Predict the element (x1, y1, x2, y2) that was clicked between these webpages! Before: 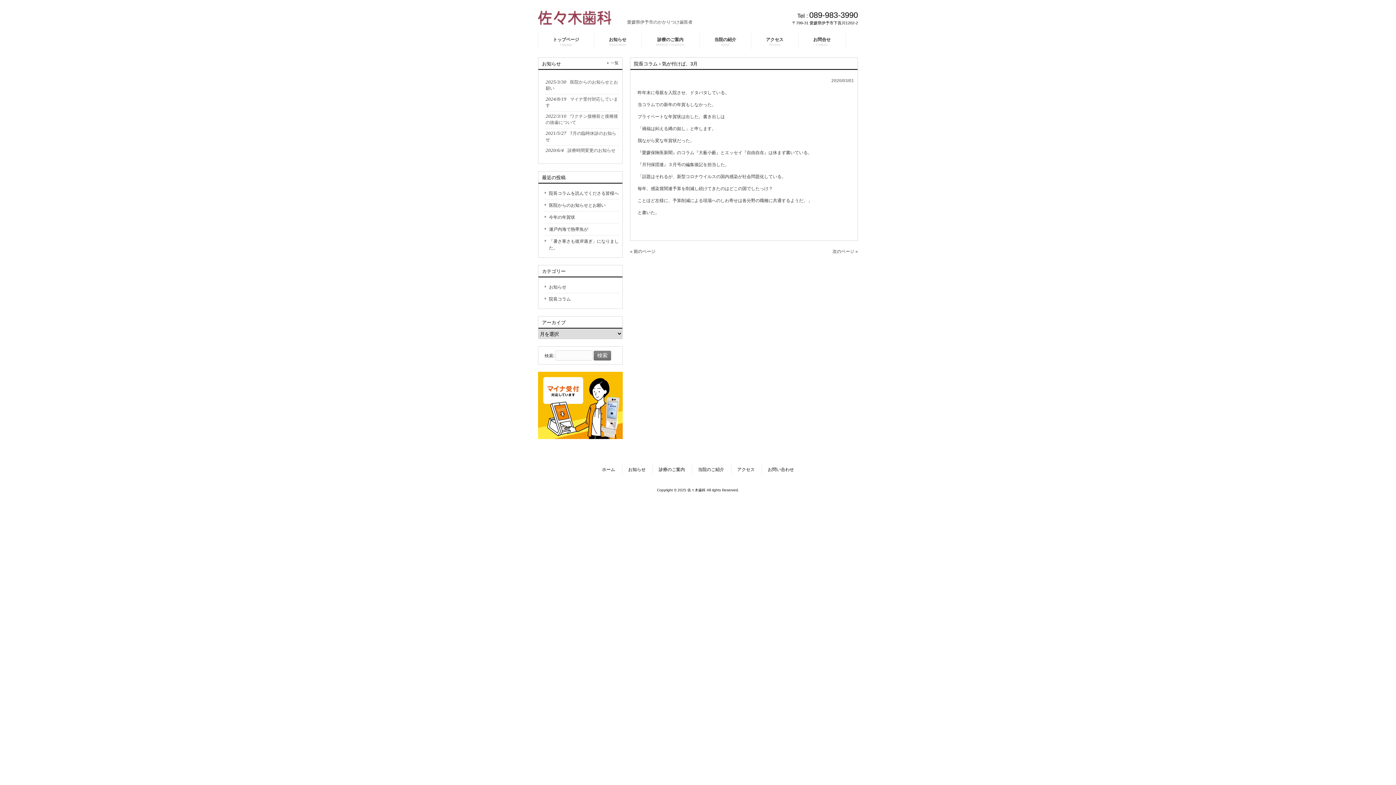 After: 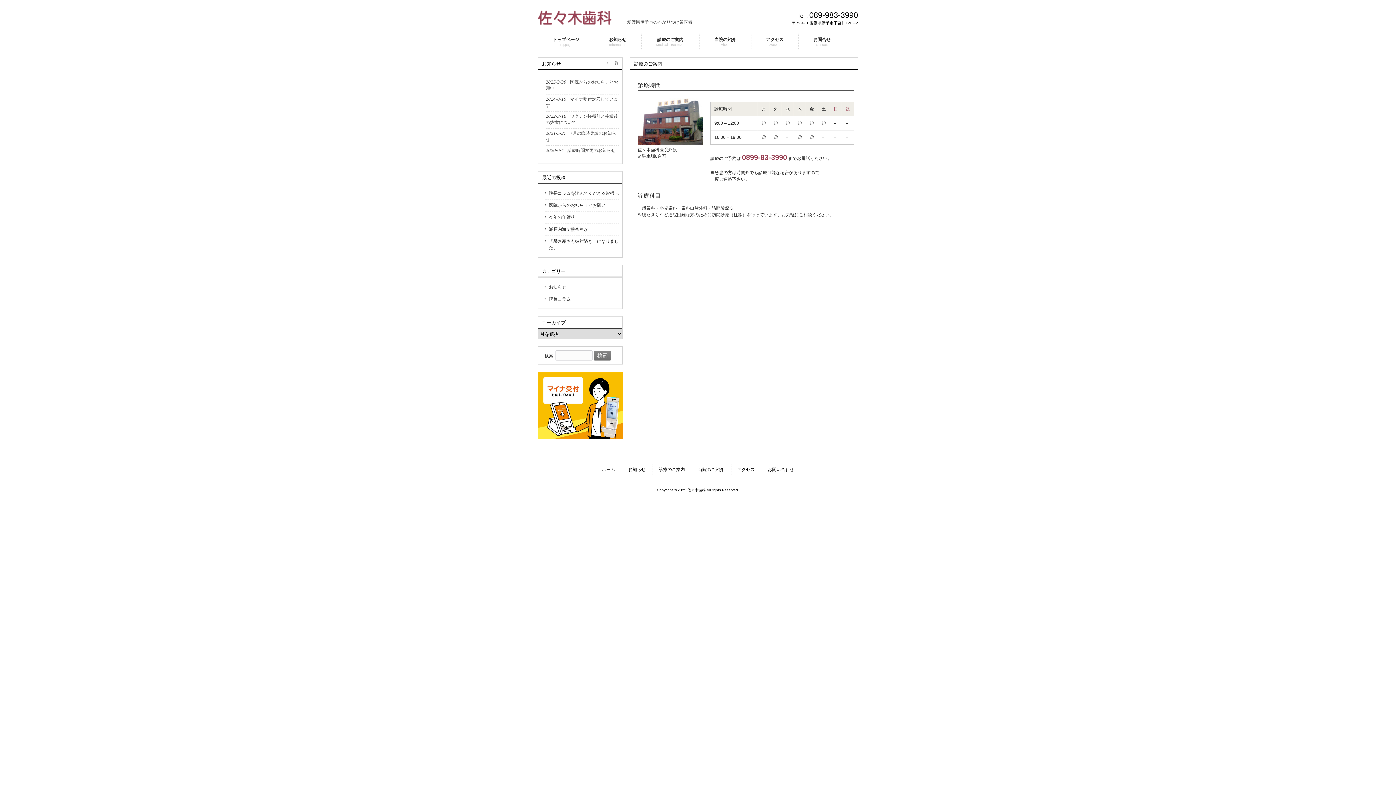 Action: bbox: (641, 33, 699, 49) label: 診療のご案内
Medical Treatment